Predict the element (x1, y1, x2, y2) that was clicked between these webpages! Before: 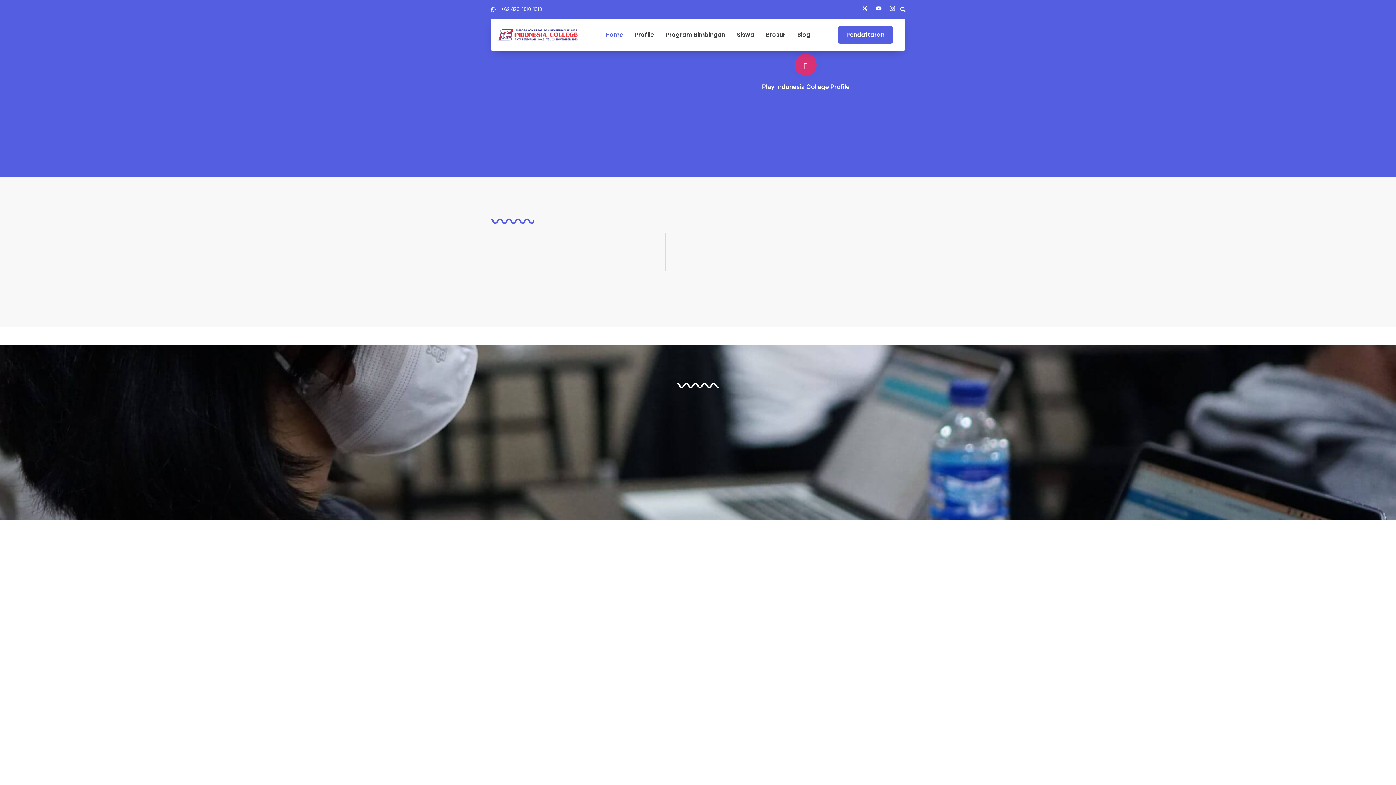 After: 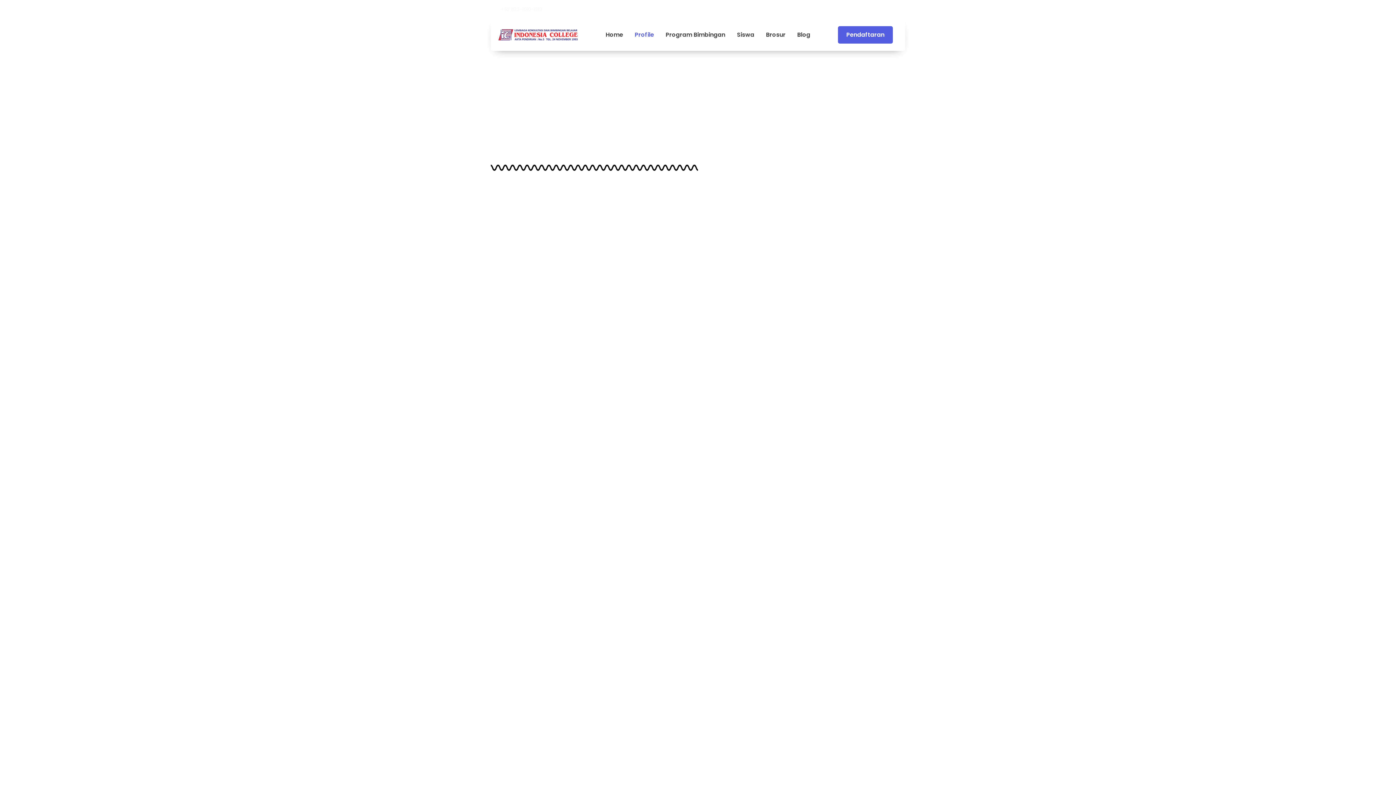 Action: label: Profile bbox: (634, 31, 654, 38)